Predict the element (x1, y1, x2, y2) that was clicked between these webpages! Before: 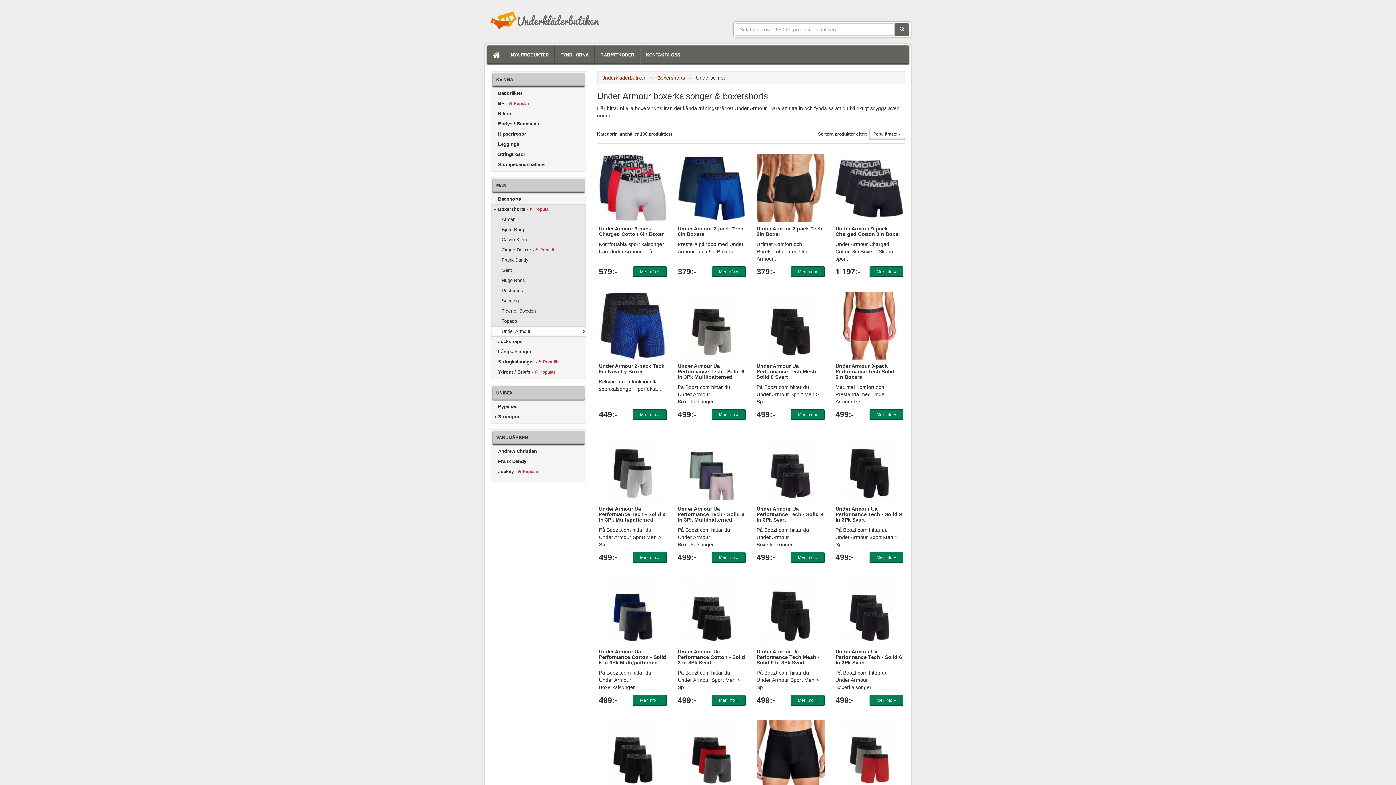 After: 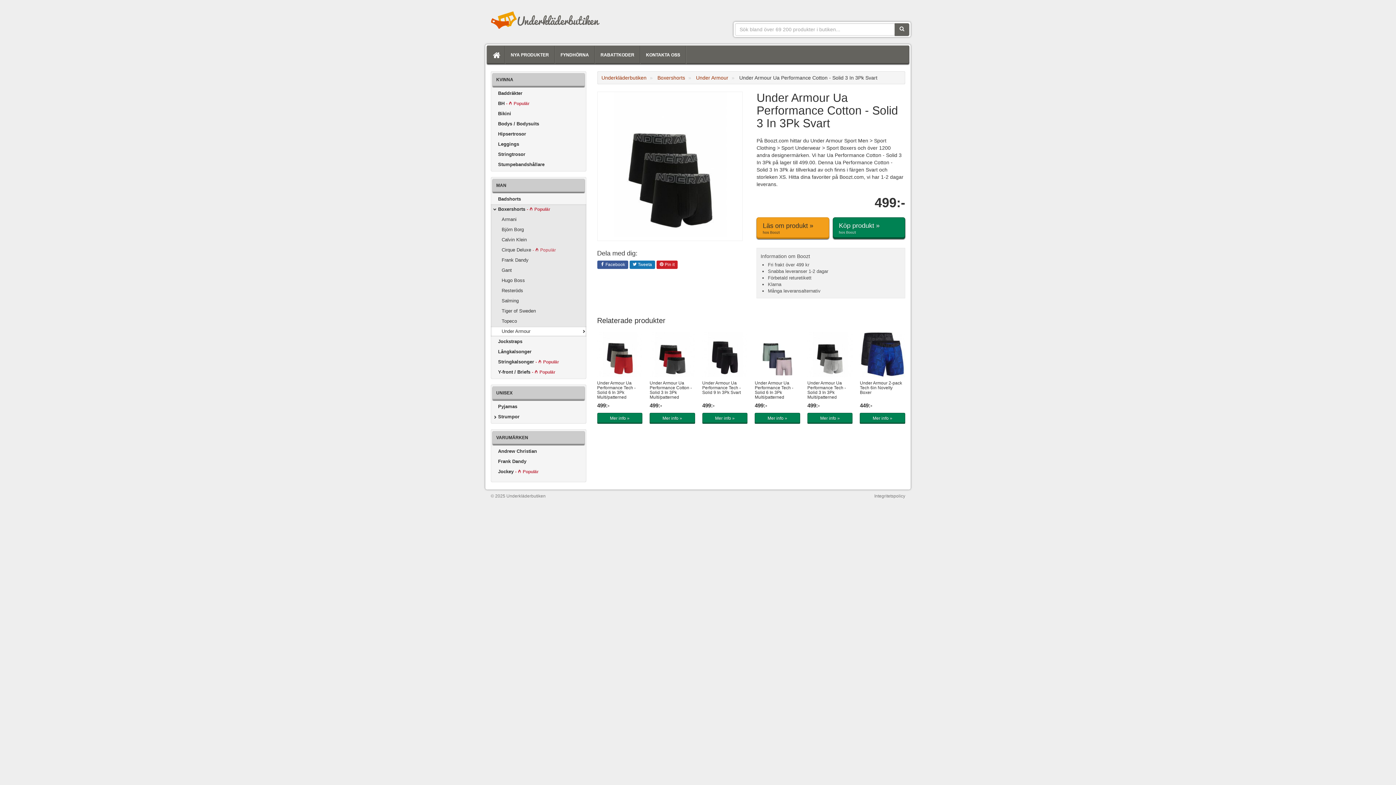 Action: bbox: (711, 695, 745, 706) label: Mer info »